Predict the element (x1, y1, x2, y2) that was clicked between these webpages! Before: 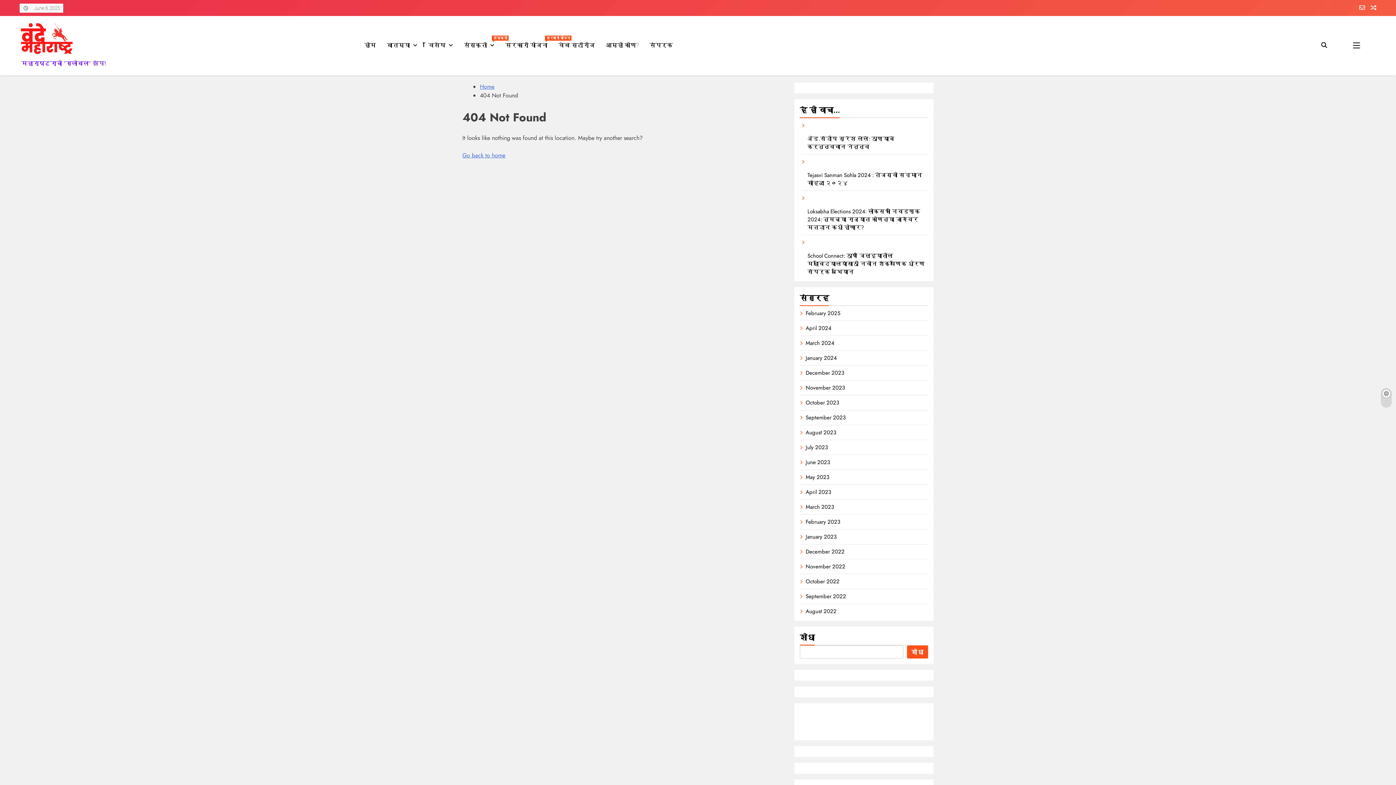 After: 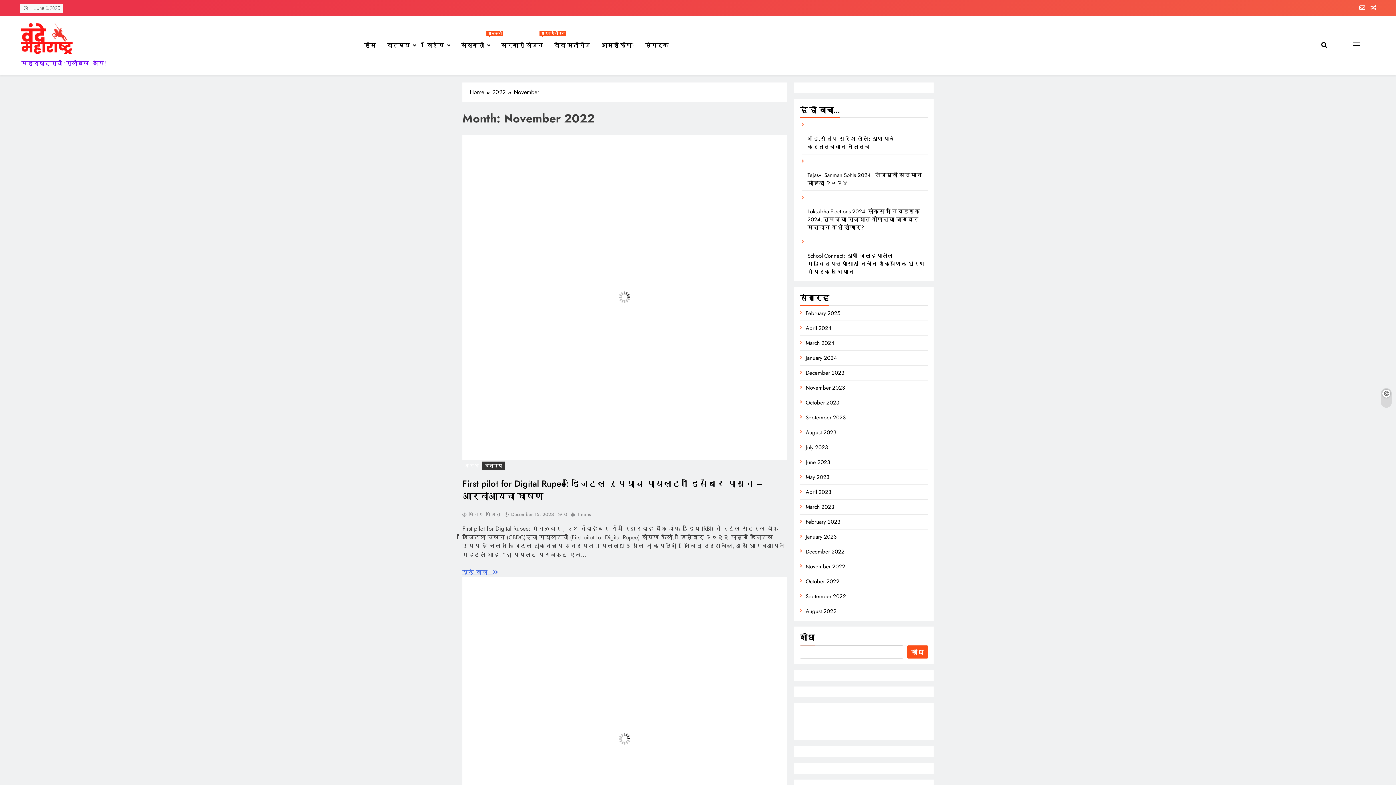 Action: bbox: (805, 562, 845, 570) label: November 2022